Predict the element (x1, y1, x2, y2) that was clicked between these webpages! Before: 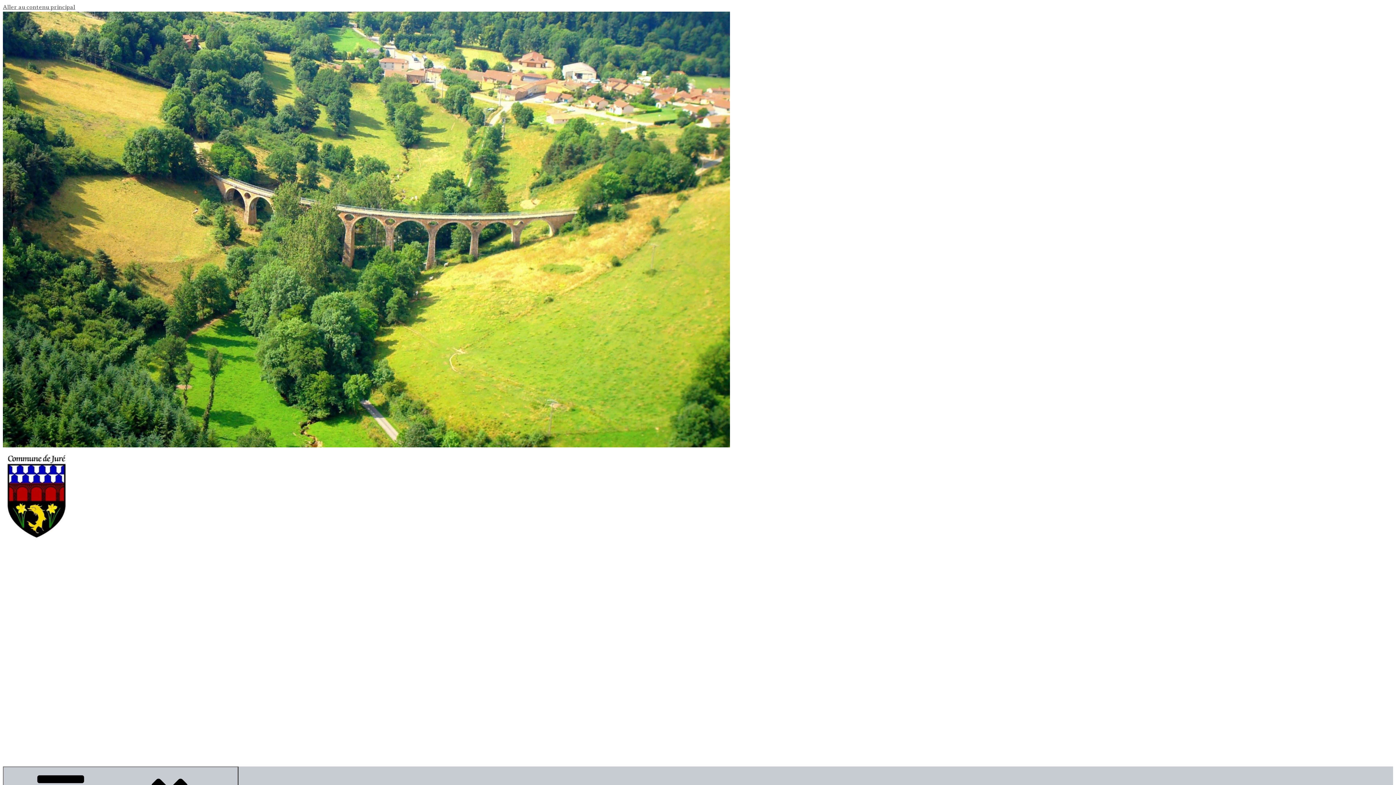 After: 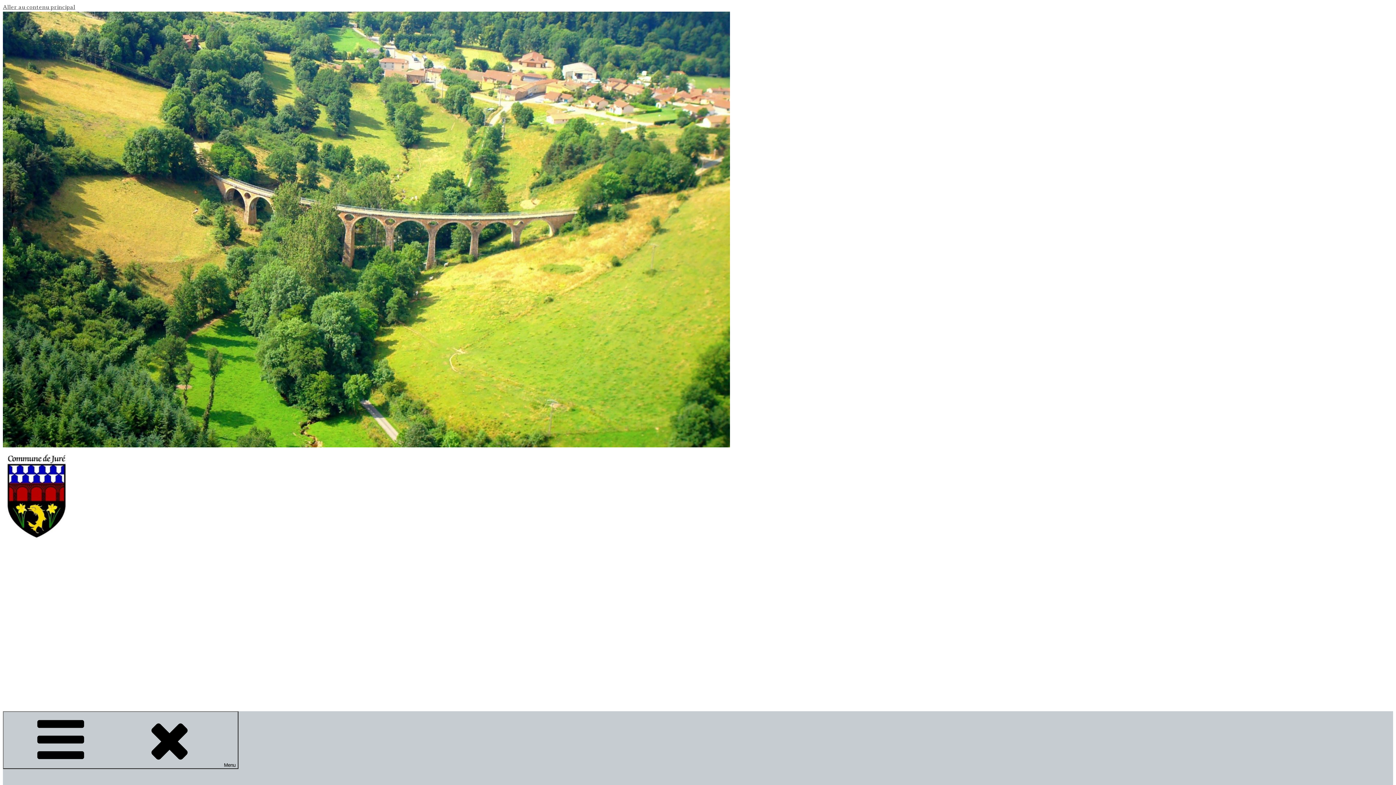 Action: label: Mairie de Juré bbox: (2, 581, 571, 728)